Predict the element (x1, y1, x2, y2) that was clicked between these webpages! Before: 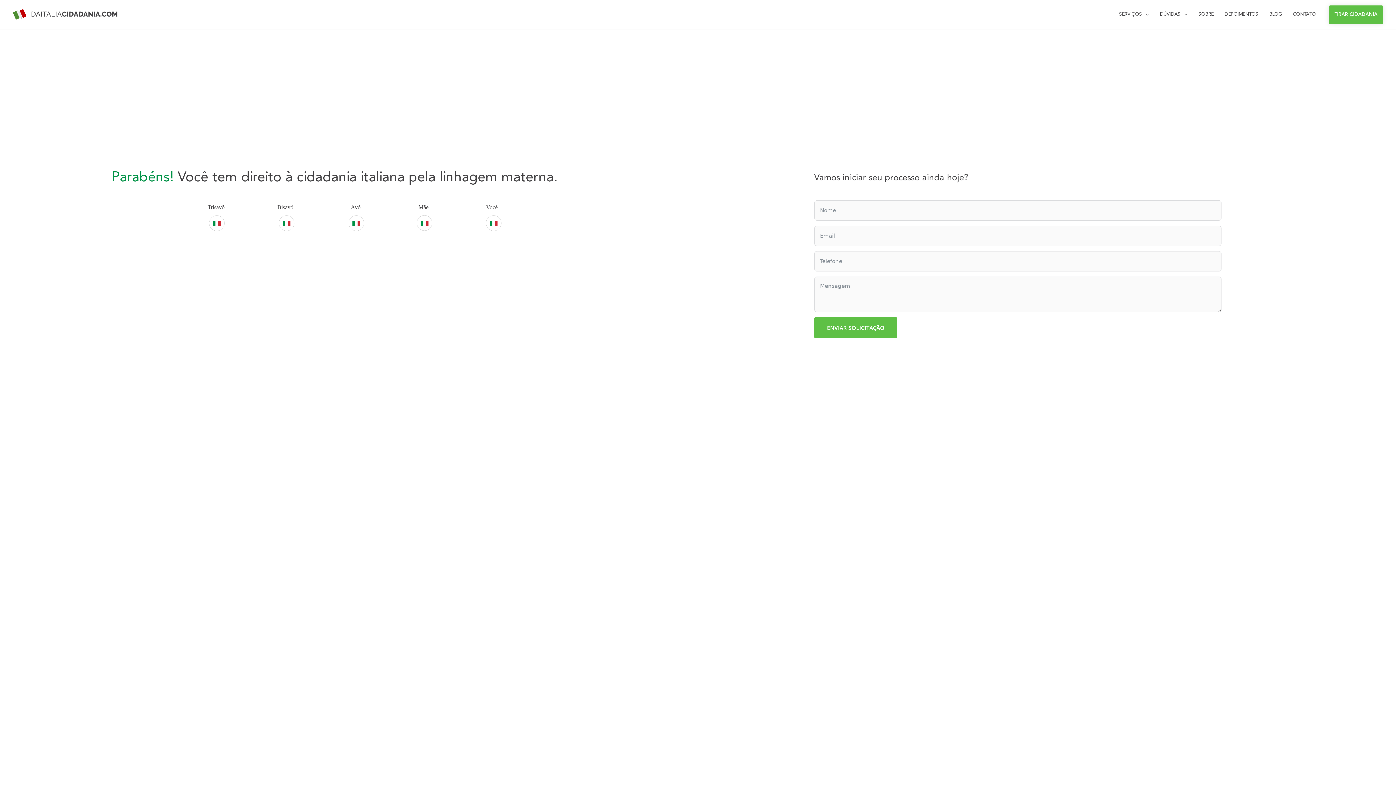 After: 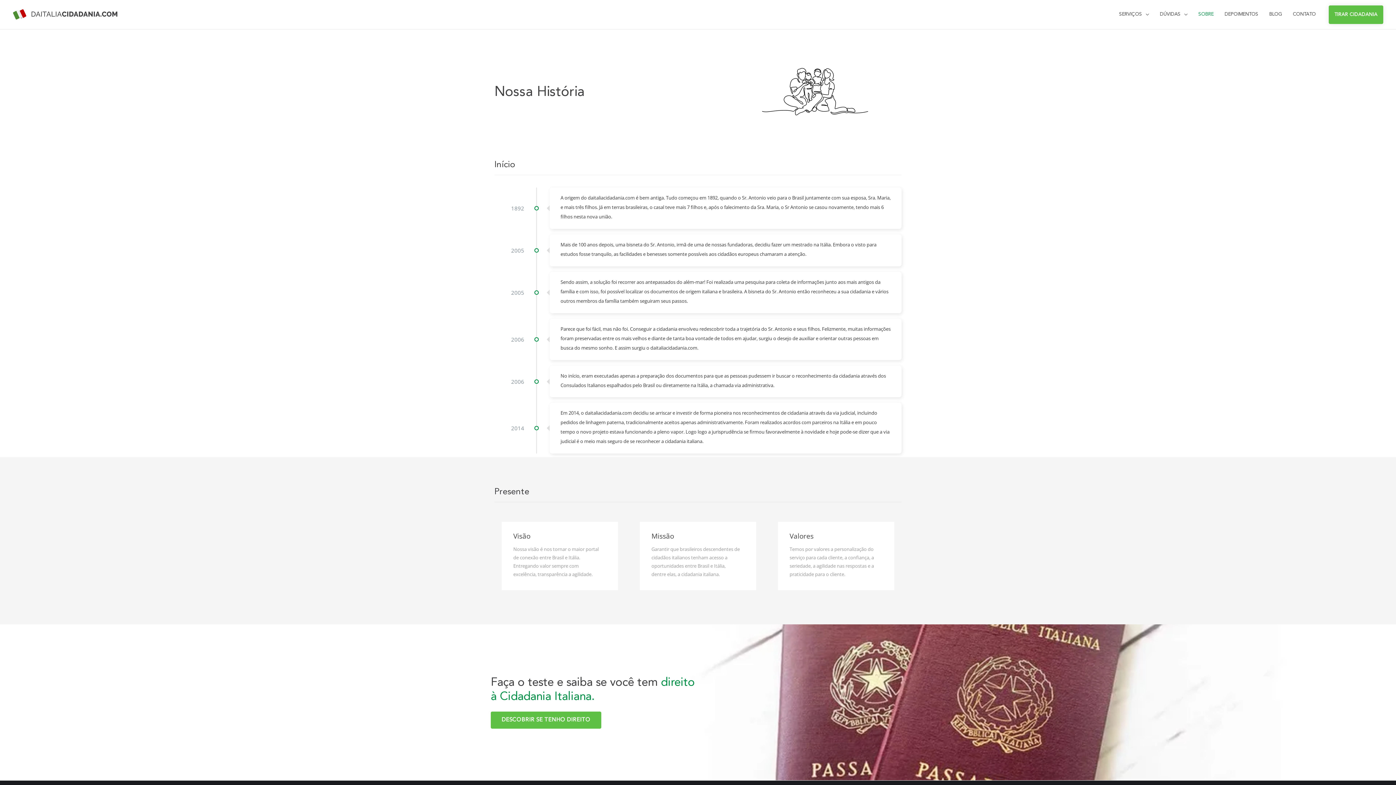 Action: bbox: (1193, 0, 1219, 29) label: SOBRE